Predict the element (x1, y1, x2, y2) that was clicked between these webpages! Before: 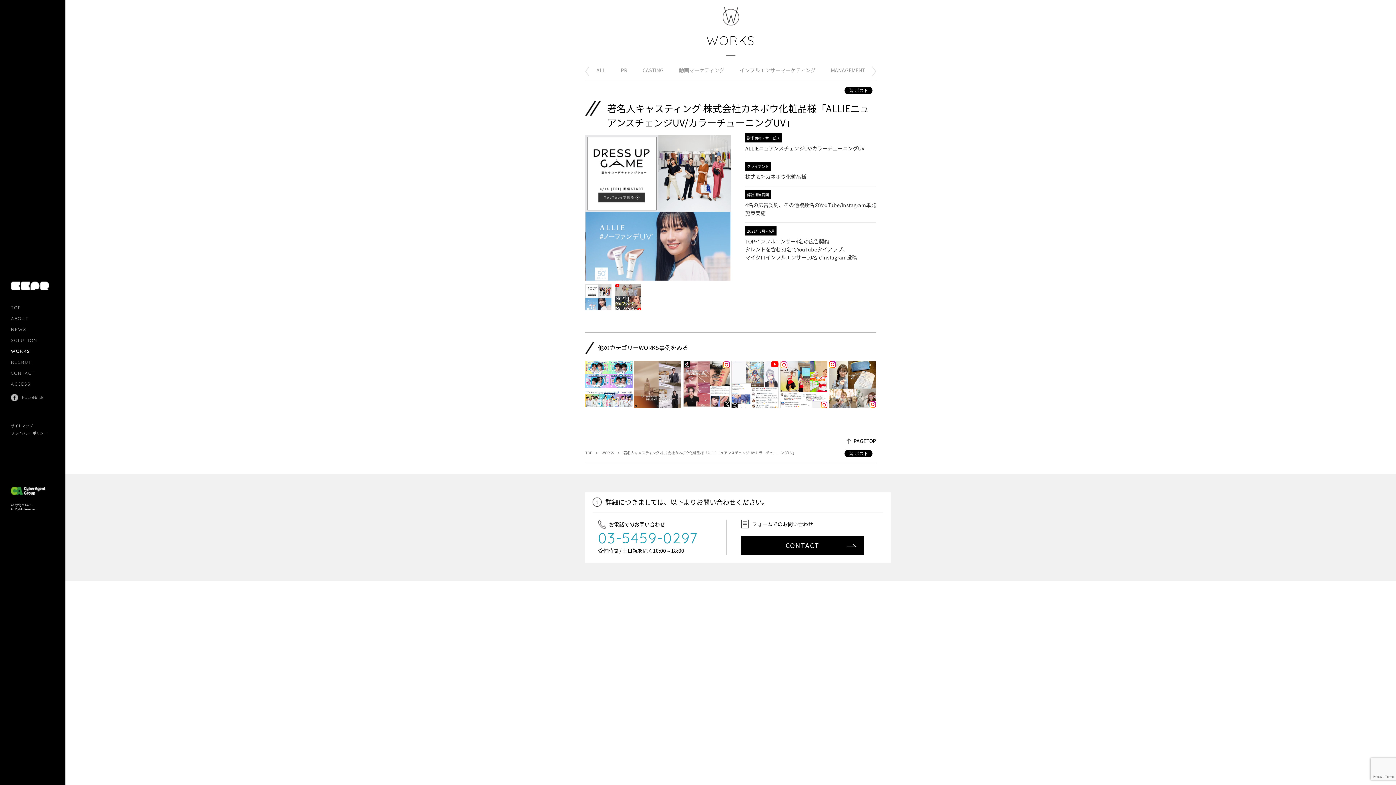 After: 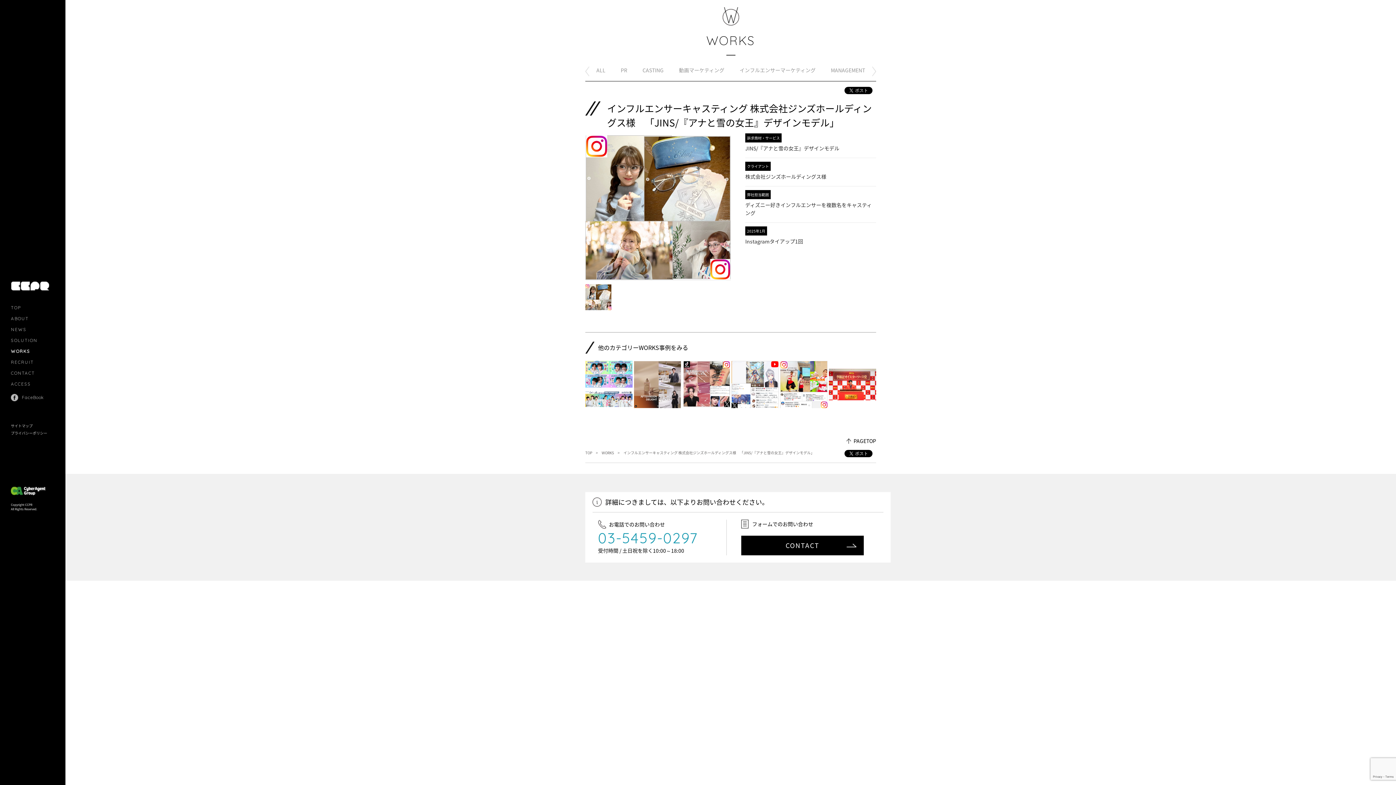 Action: bbox: (829, 402, 876, 408)